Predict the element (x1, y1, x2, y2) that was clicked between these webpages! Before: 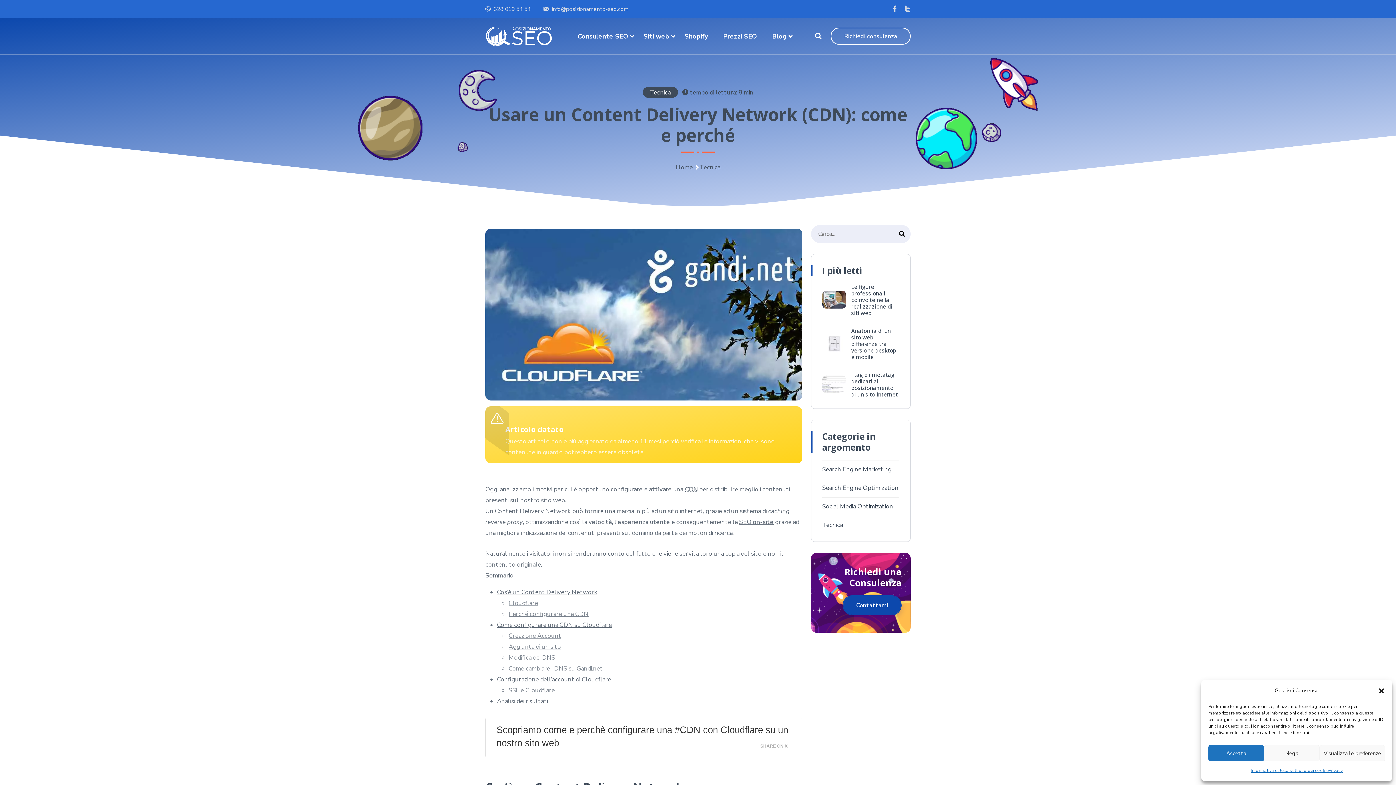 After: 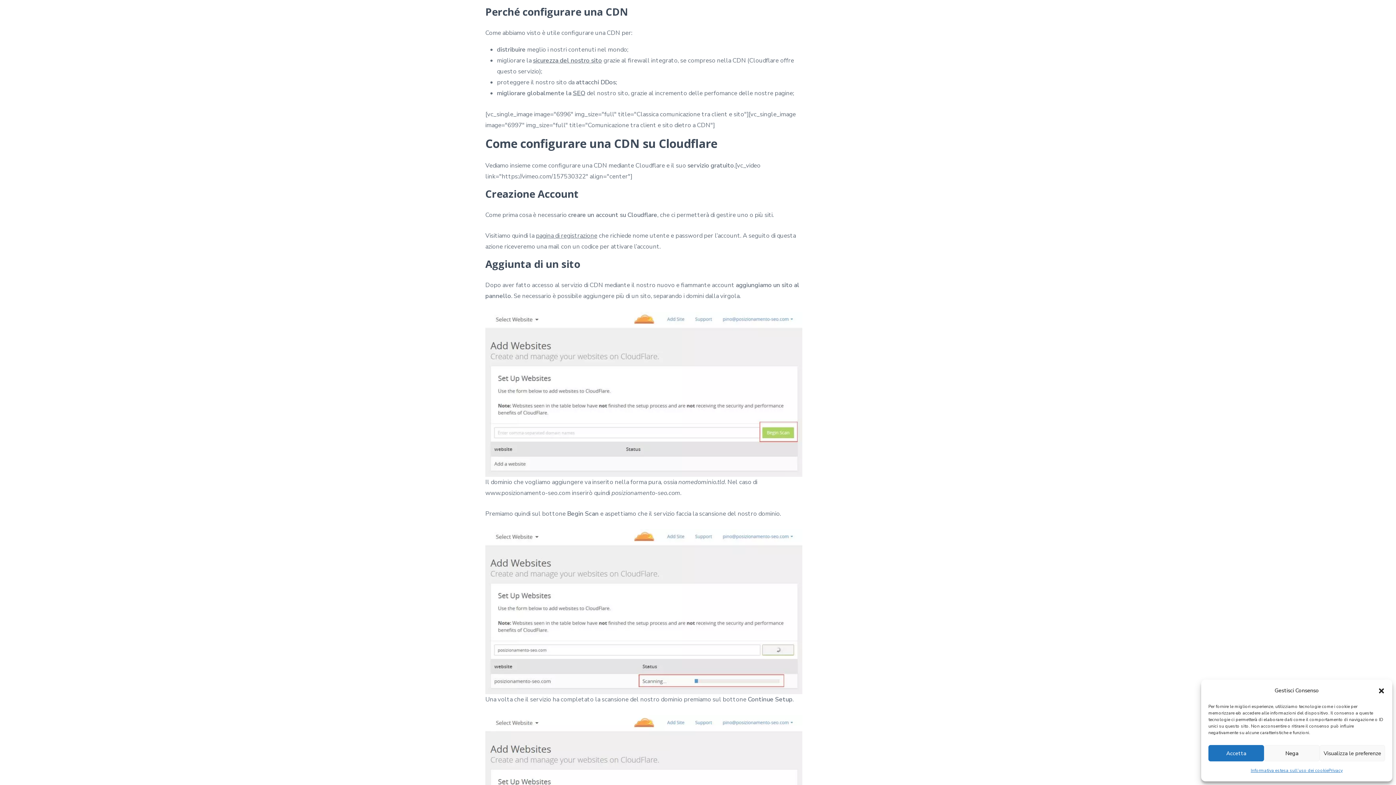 Action: bbox: (508, 610, 588, 618) label: Perché configurare una CDN